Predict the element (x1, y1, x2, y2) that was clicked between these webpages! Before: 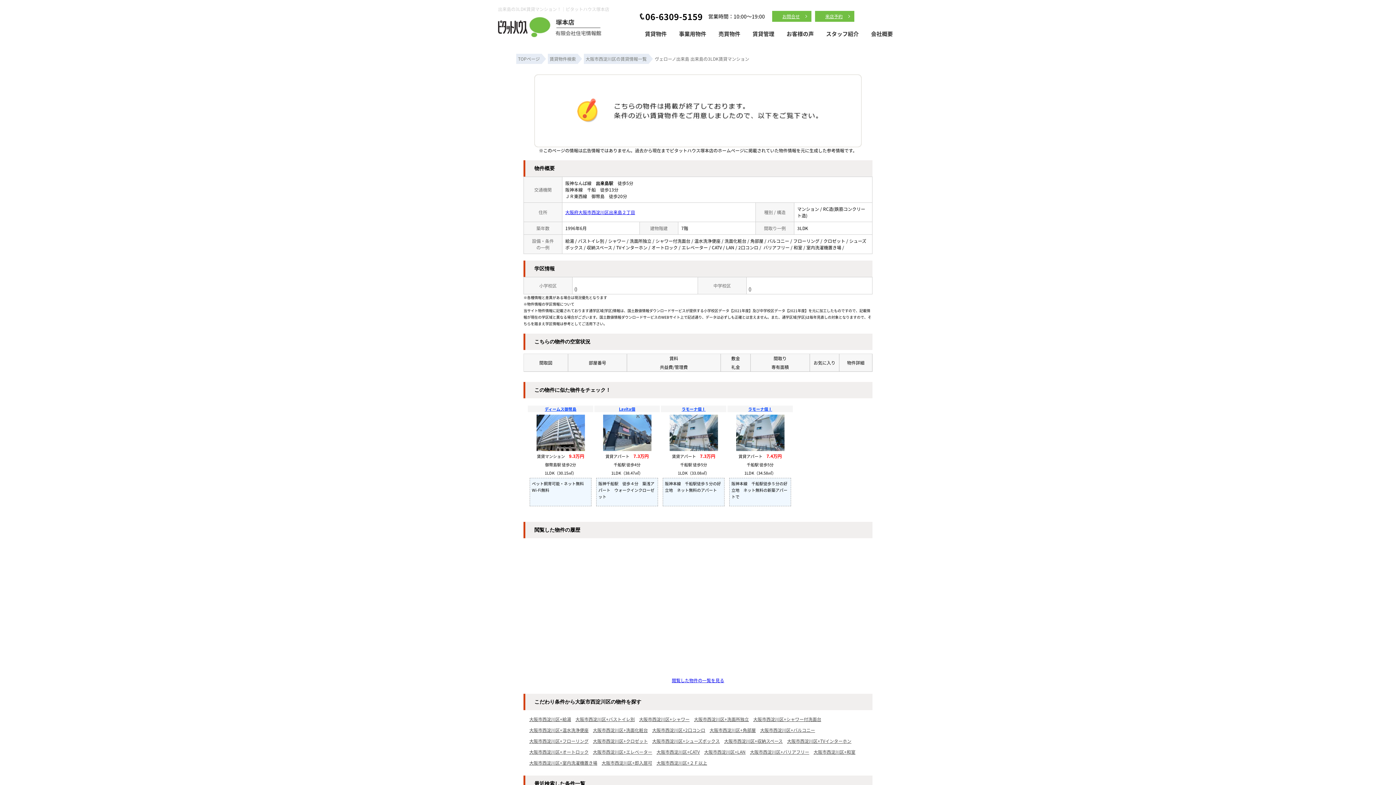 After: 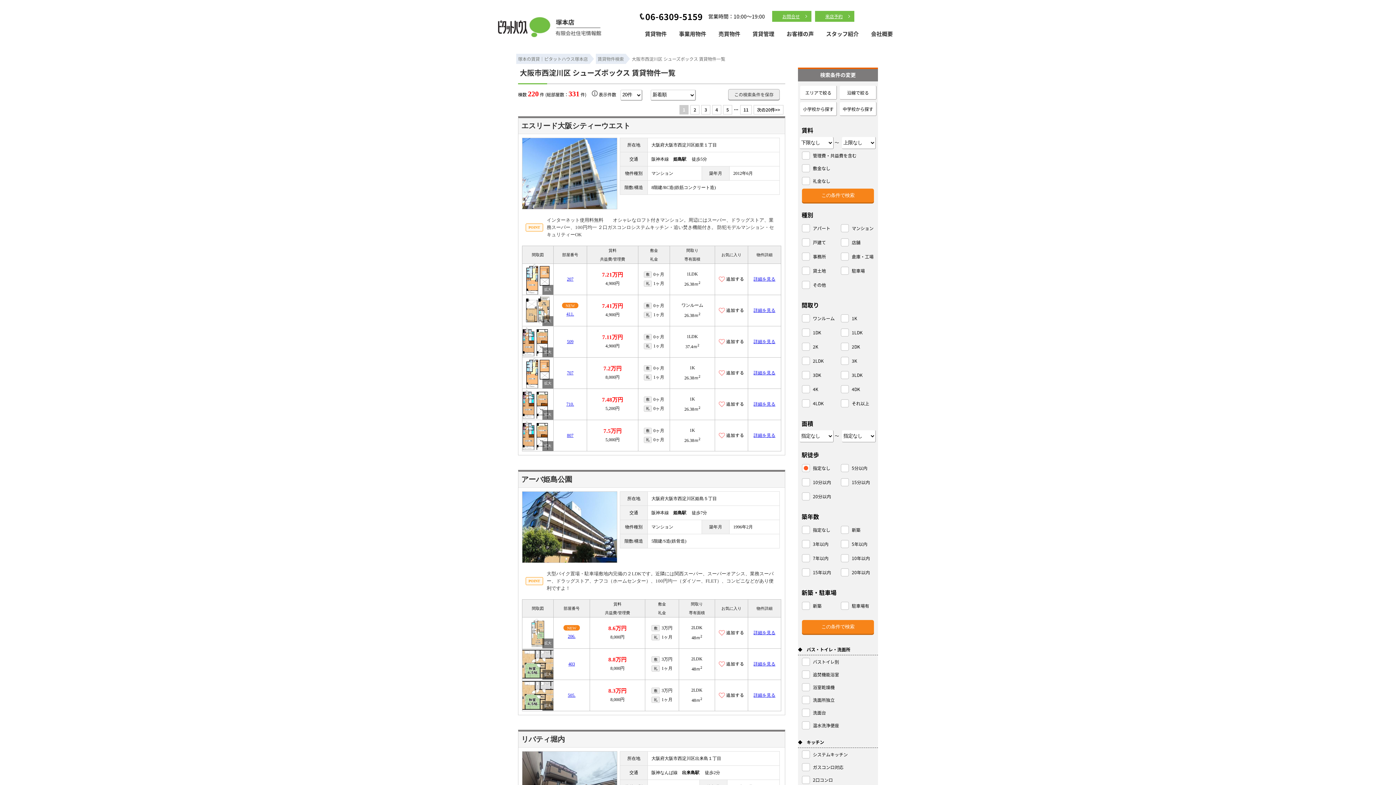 Action: bbox: (652, 738, 720, 744) label: 大阪市西淀川区+シューズボックス